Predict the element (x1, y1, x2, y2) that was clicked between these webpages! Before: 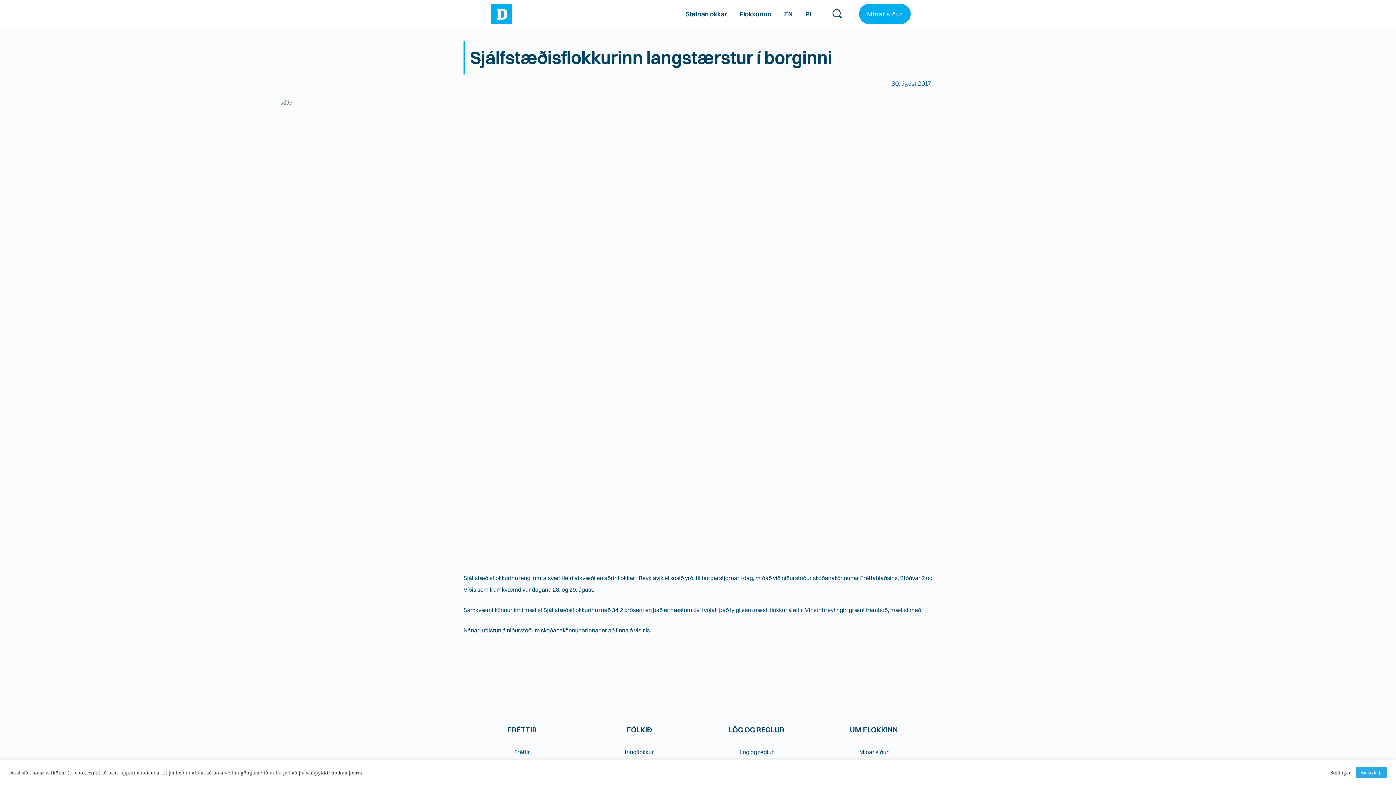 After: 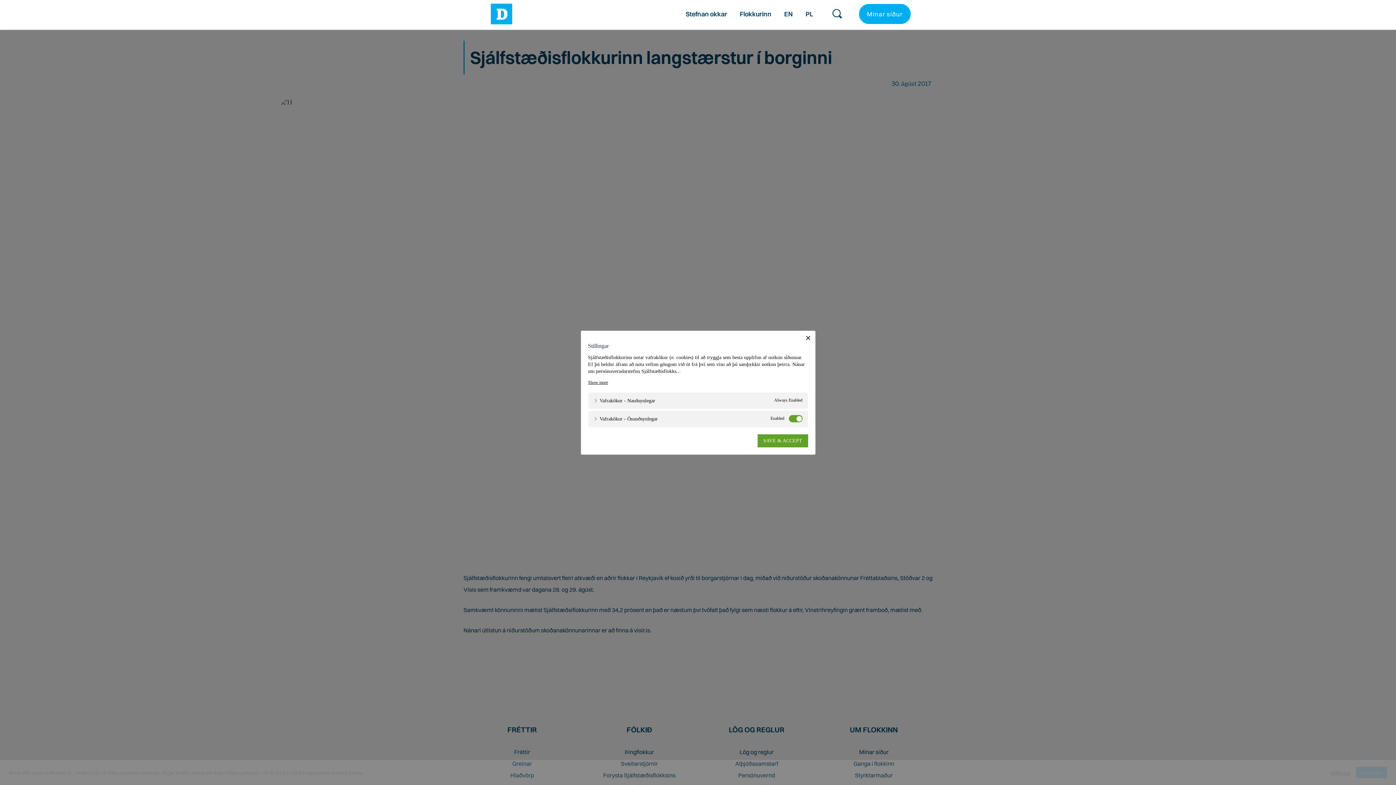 Action: label: Stillingar bbox: (1330, 769, 1350, 776)